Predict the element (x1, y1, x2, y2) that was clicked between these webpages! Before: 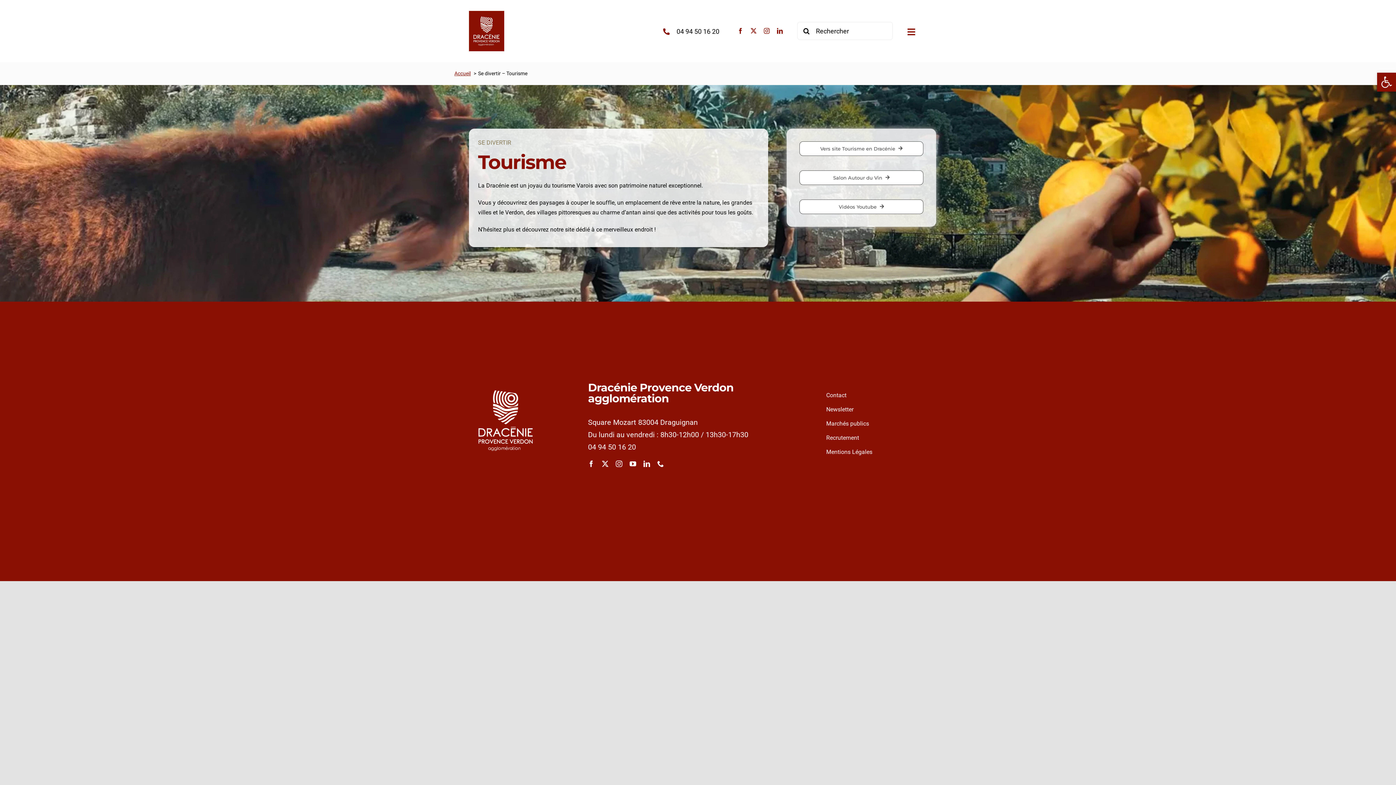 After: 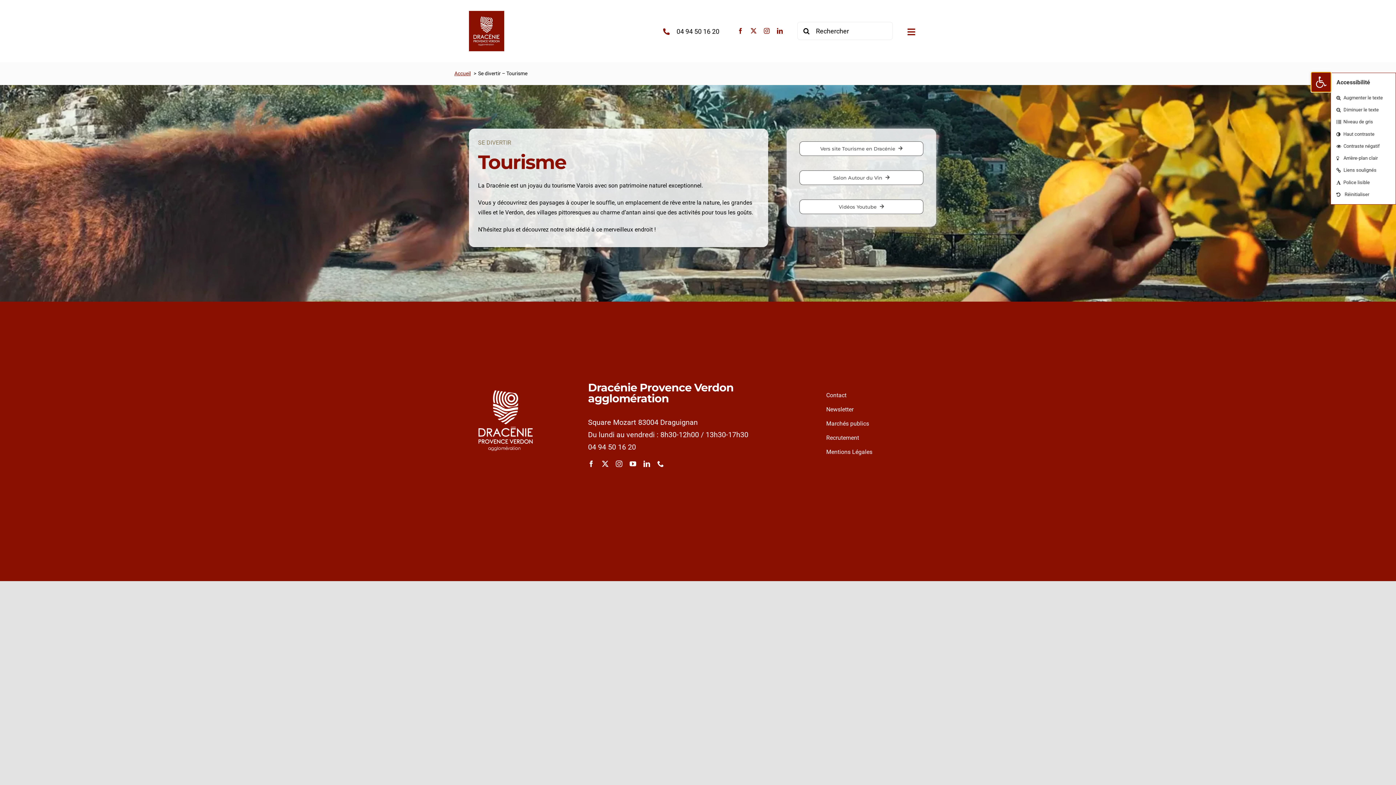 Action: bbox: (1377, 72, 1396, 91) label: Ouvrir la barre d’outils